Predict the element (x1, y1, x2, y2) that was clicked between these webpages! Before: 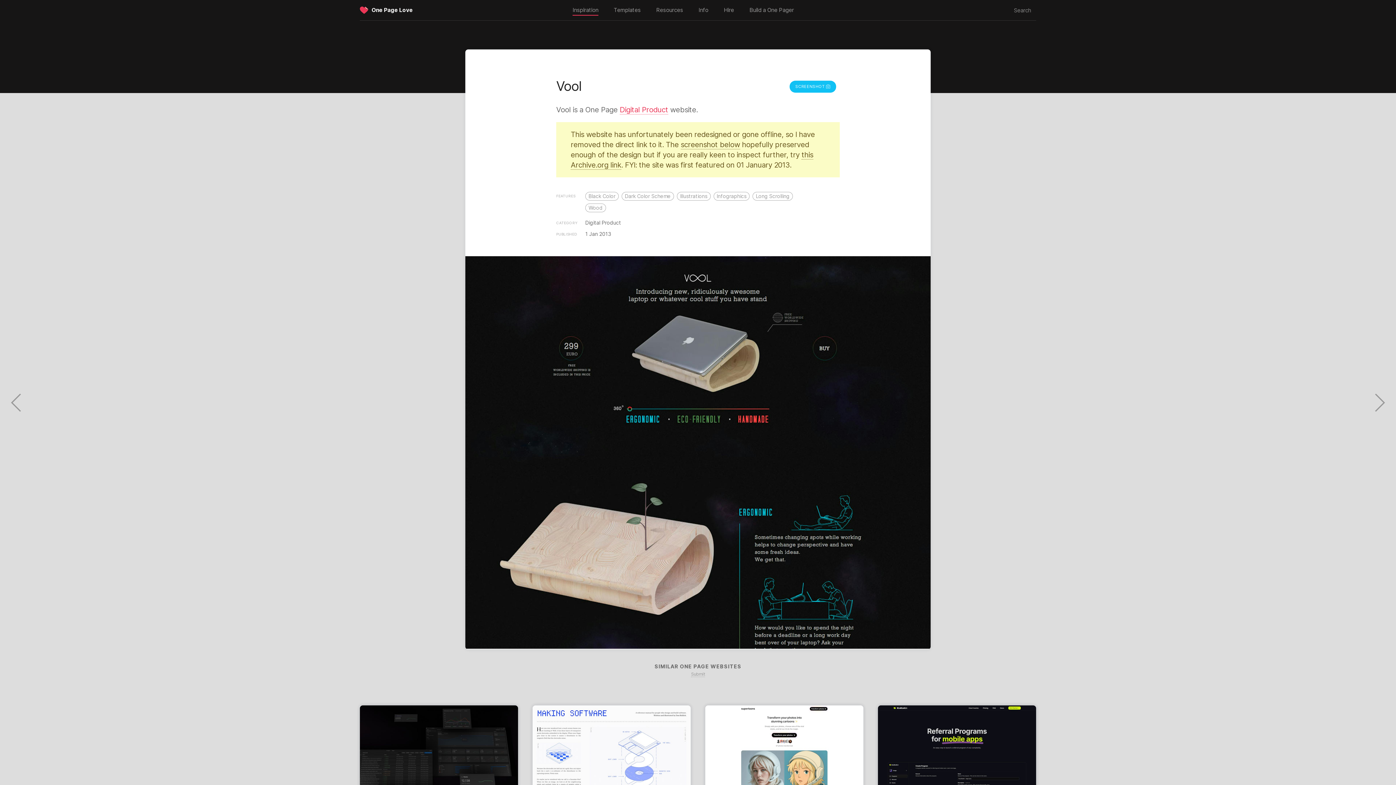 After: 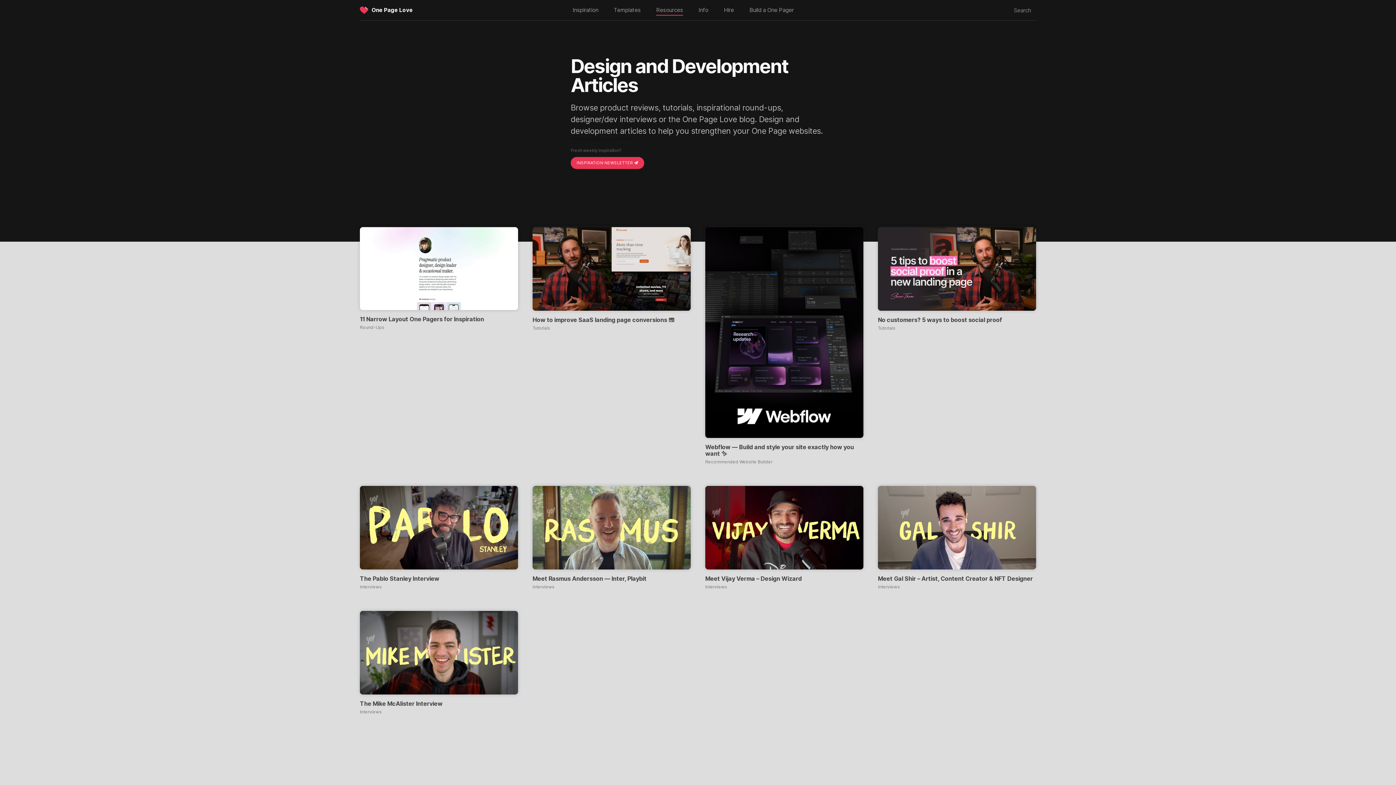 Action: label: Resources bbox: (649, 0, 689, 20)